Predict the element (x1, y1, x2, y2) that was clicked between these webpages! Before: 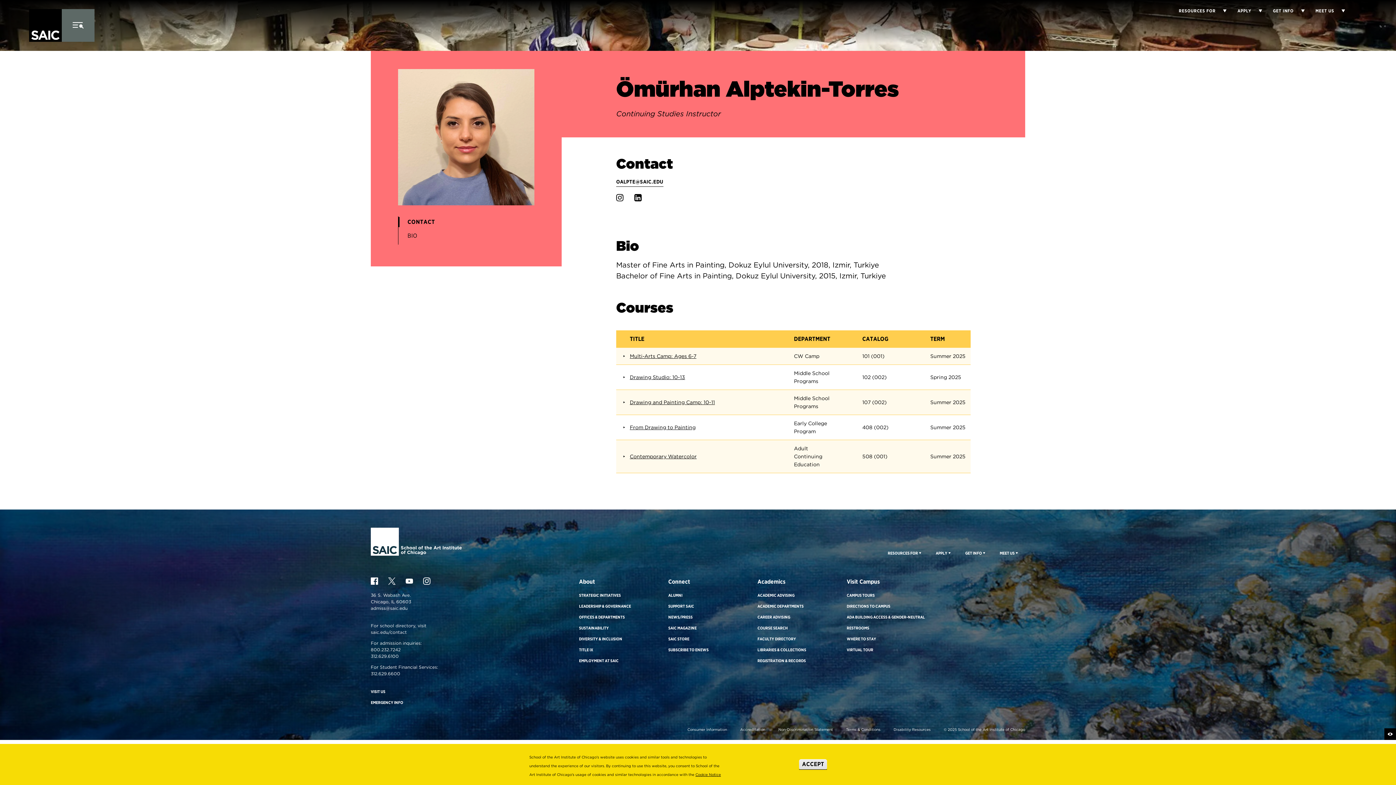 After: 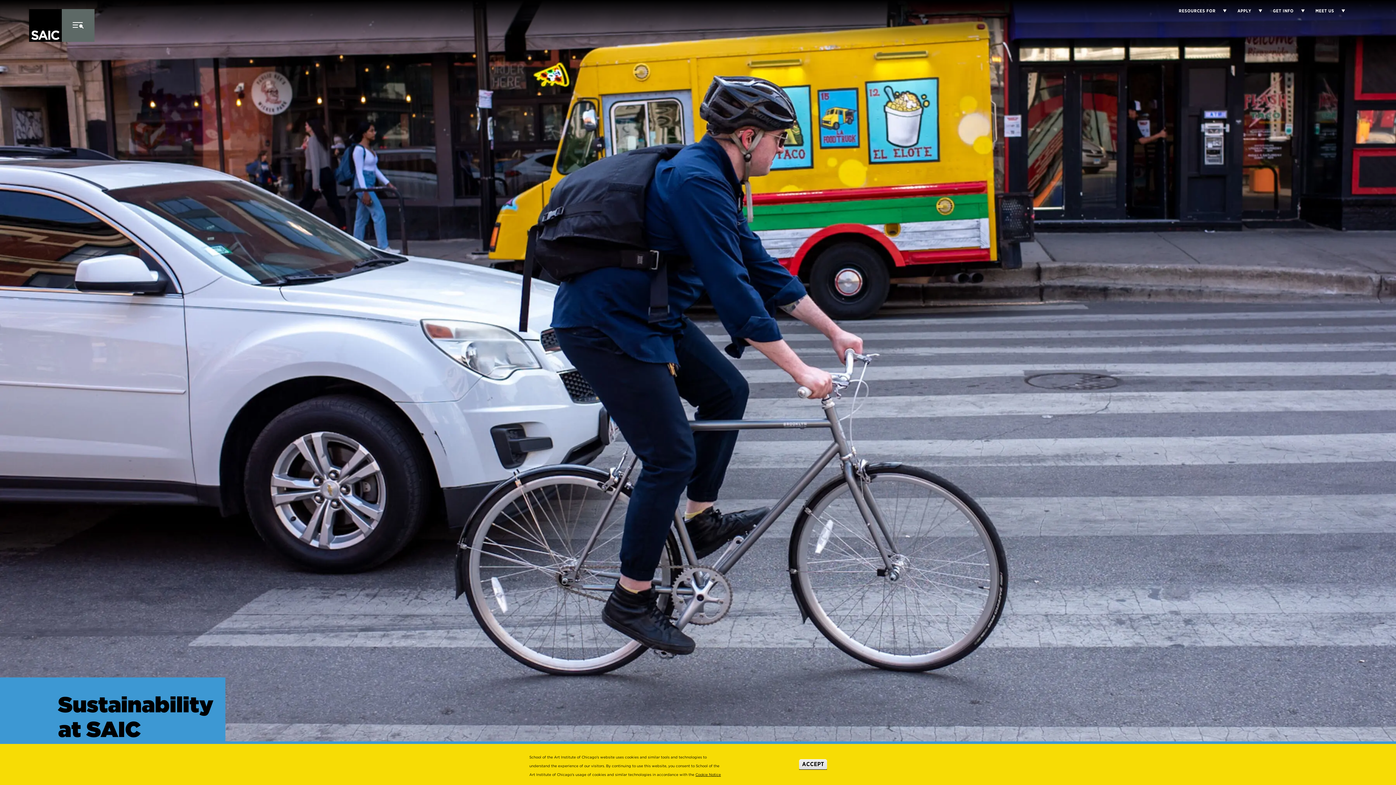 Action: bbox: (579, 622, 608, 633) label: SUSTAINABILITY